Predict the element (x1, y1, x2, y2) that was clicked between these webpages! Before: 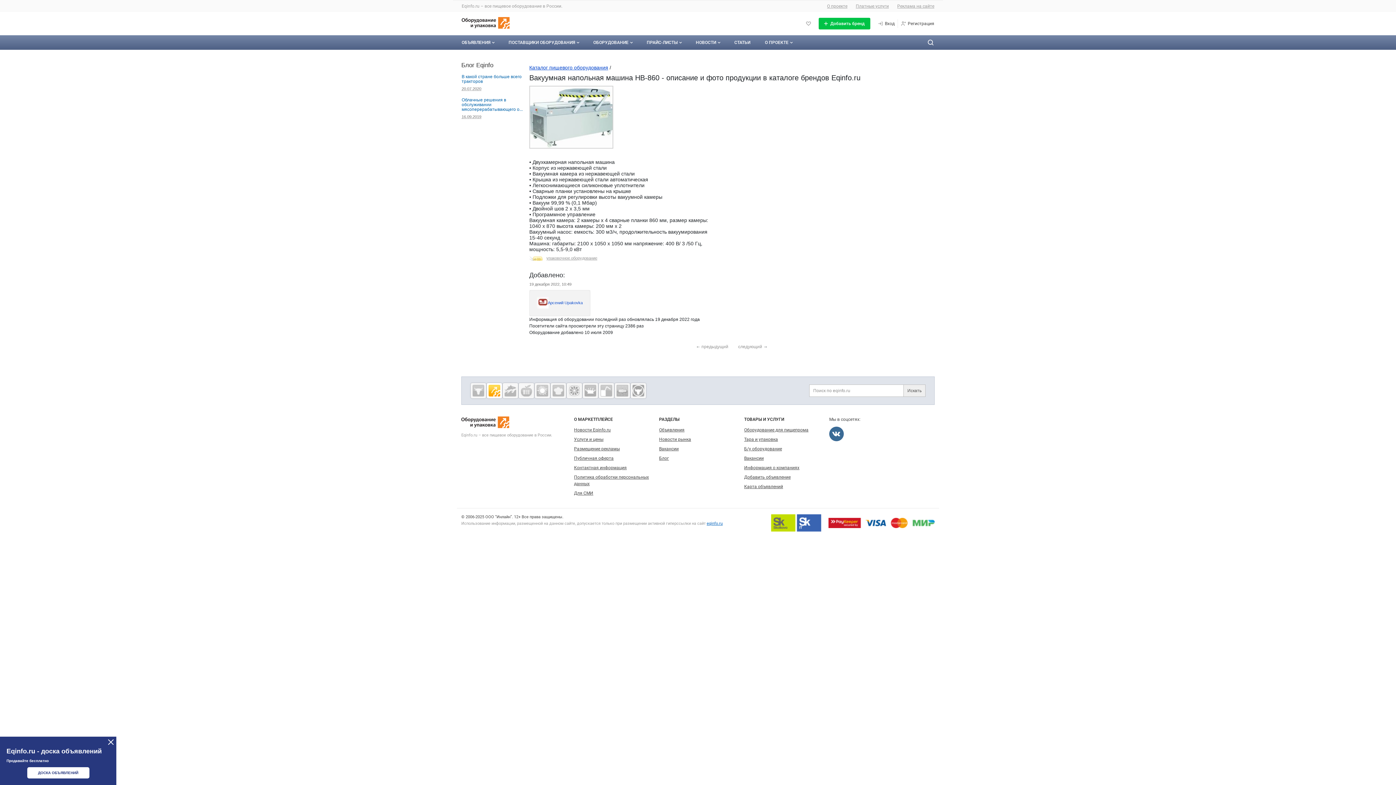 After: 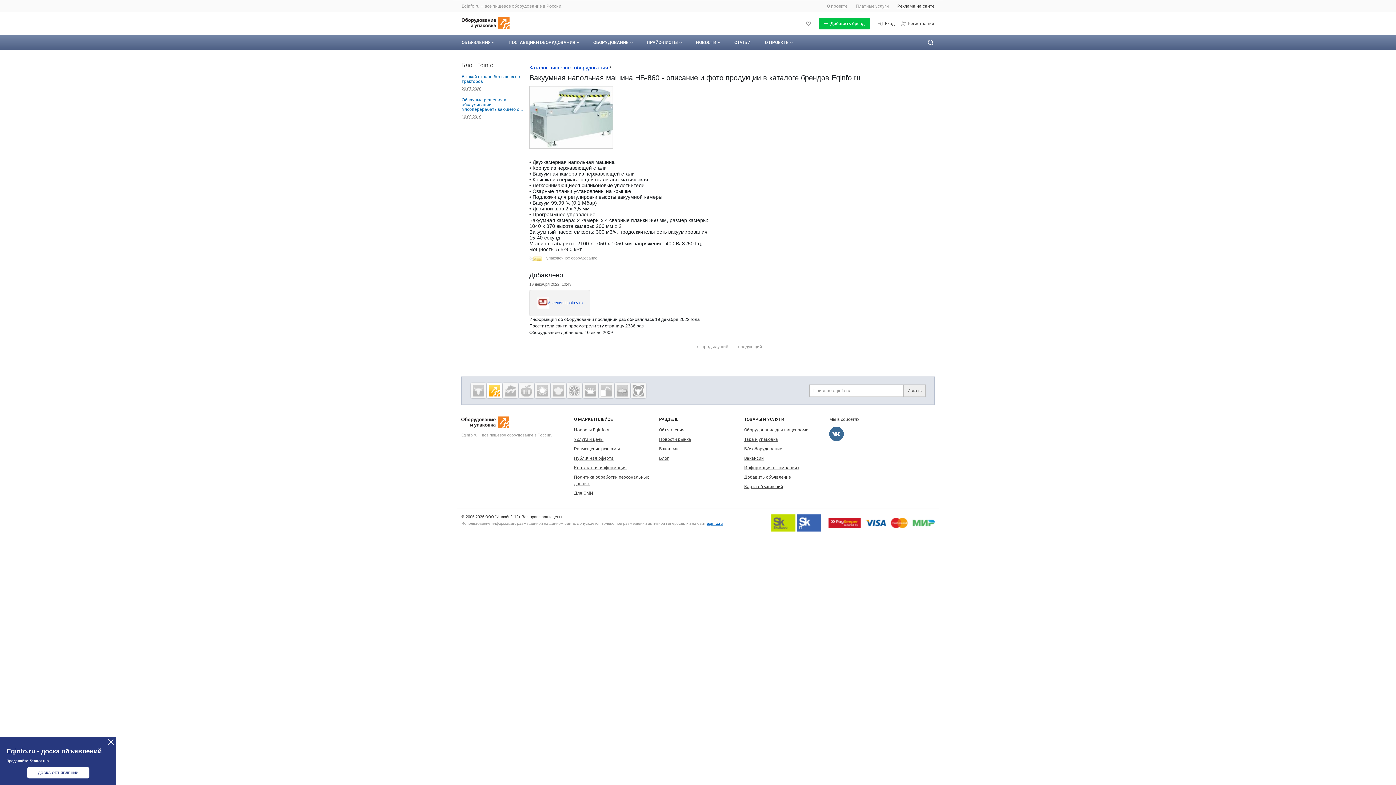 Action: bbox: (897, 3, 934, 9) label: Реклама на сайте